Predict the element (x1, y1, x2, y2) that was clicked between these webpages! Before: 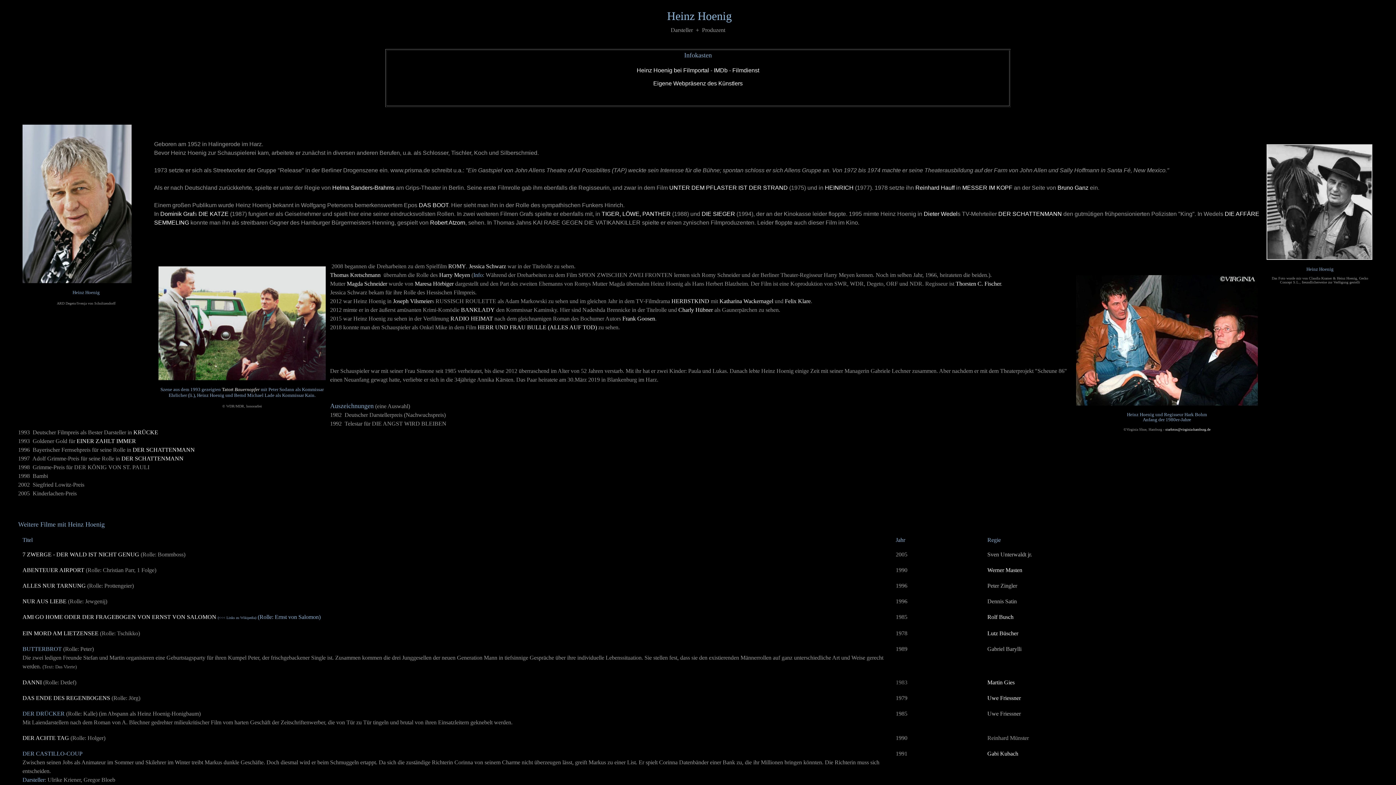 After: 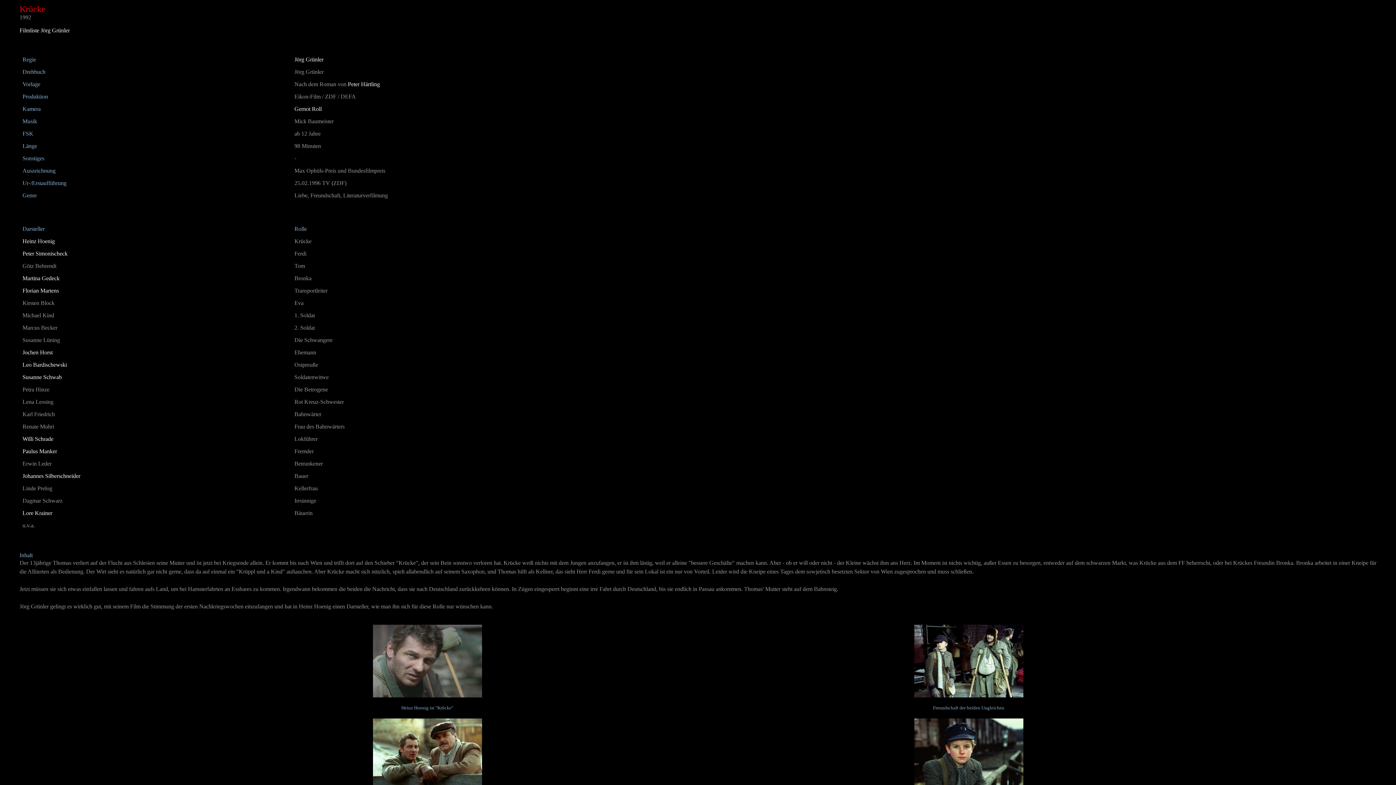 Action: bbox: (133, 429, 158, 435) label: KRÜCKE